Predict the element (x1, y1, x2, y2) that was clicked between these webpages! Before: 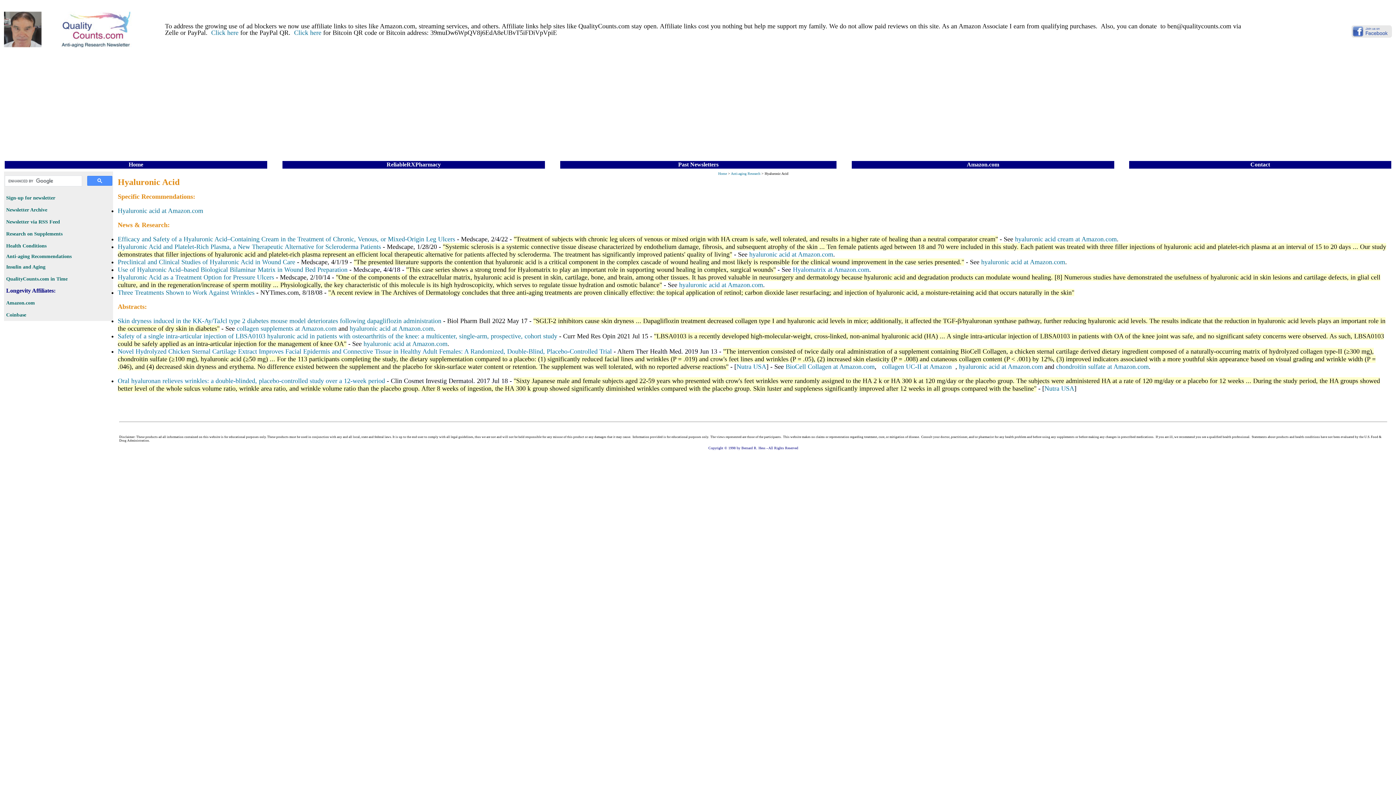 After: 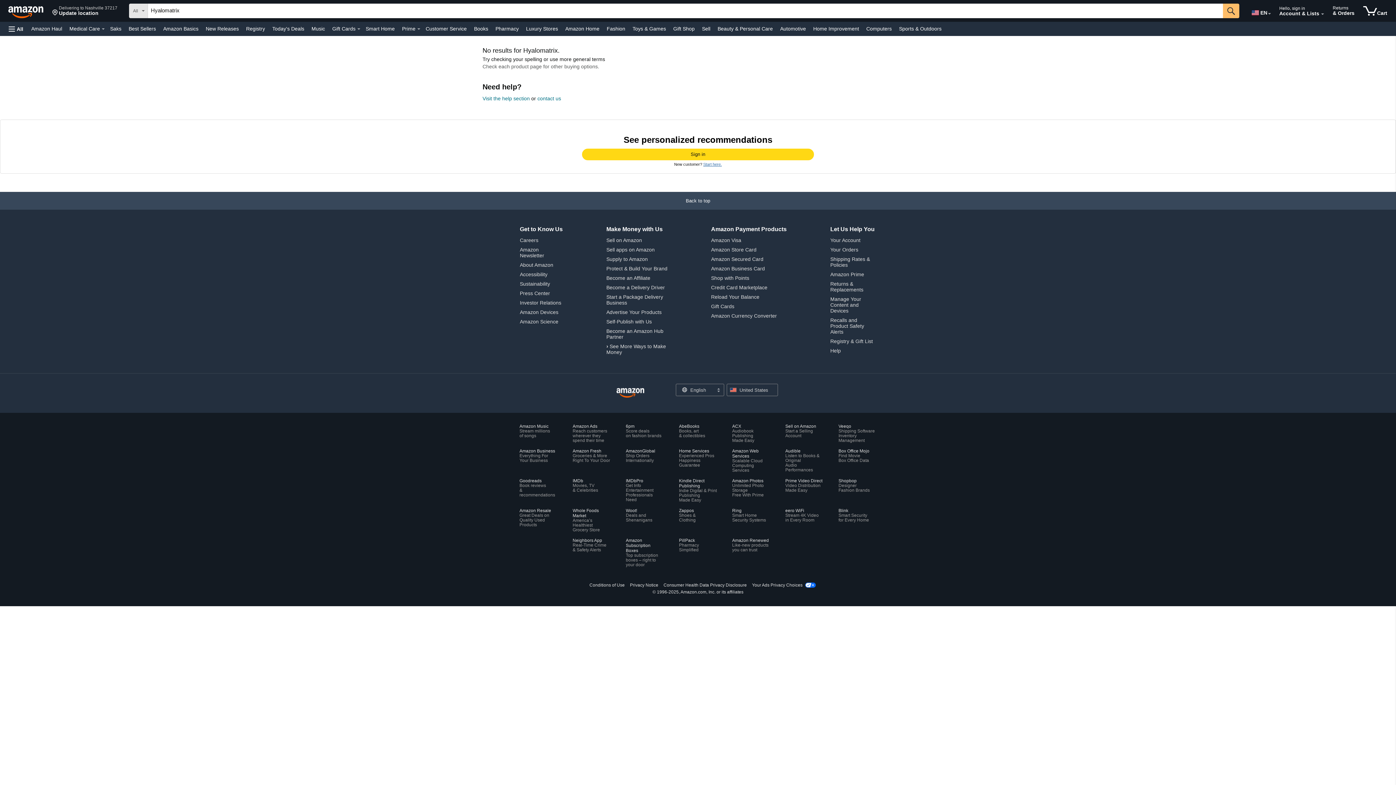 Action: label: Hyalomatrix at Amazon.com bbox: (793, 266, 869, 273)